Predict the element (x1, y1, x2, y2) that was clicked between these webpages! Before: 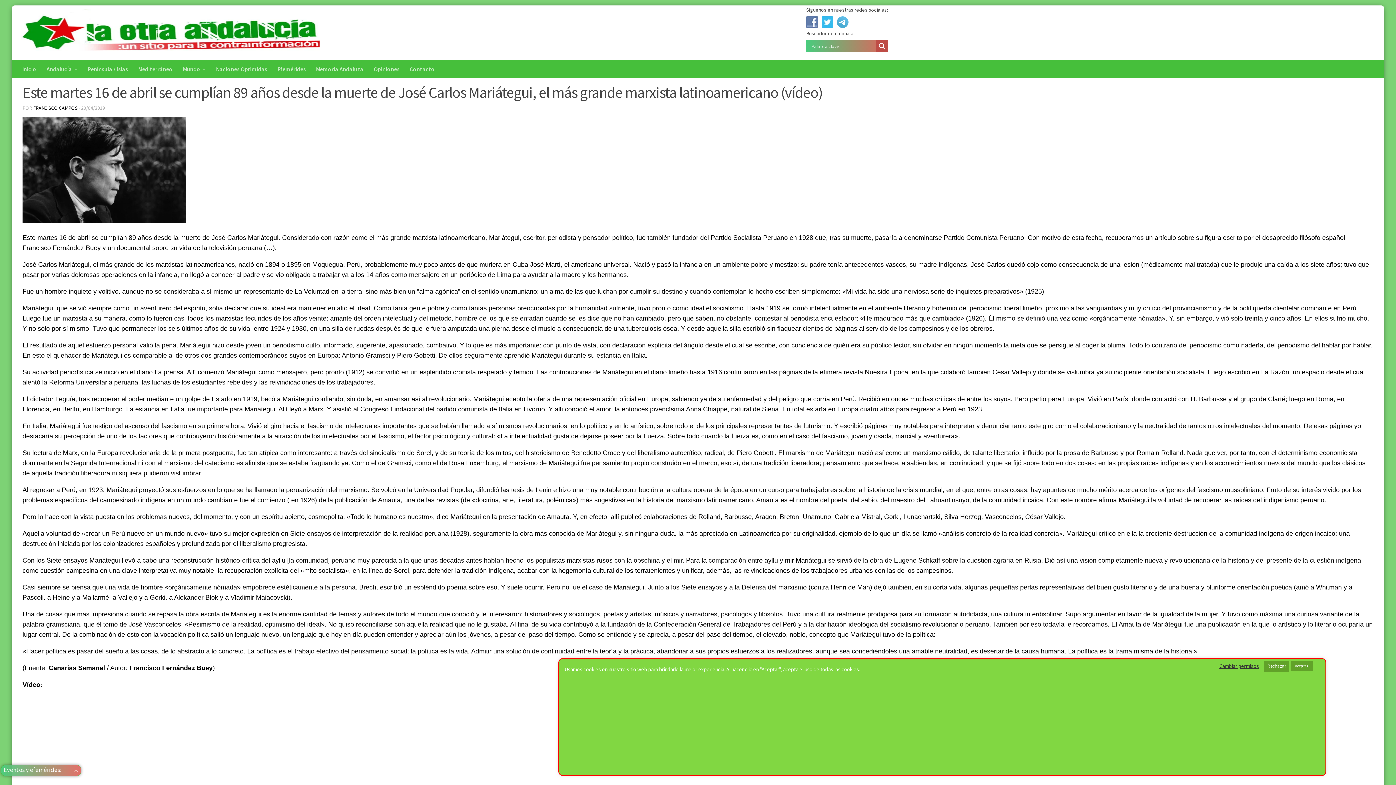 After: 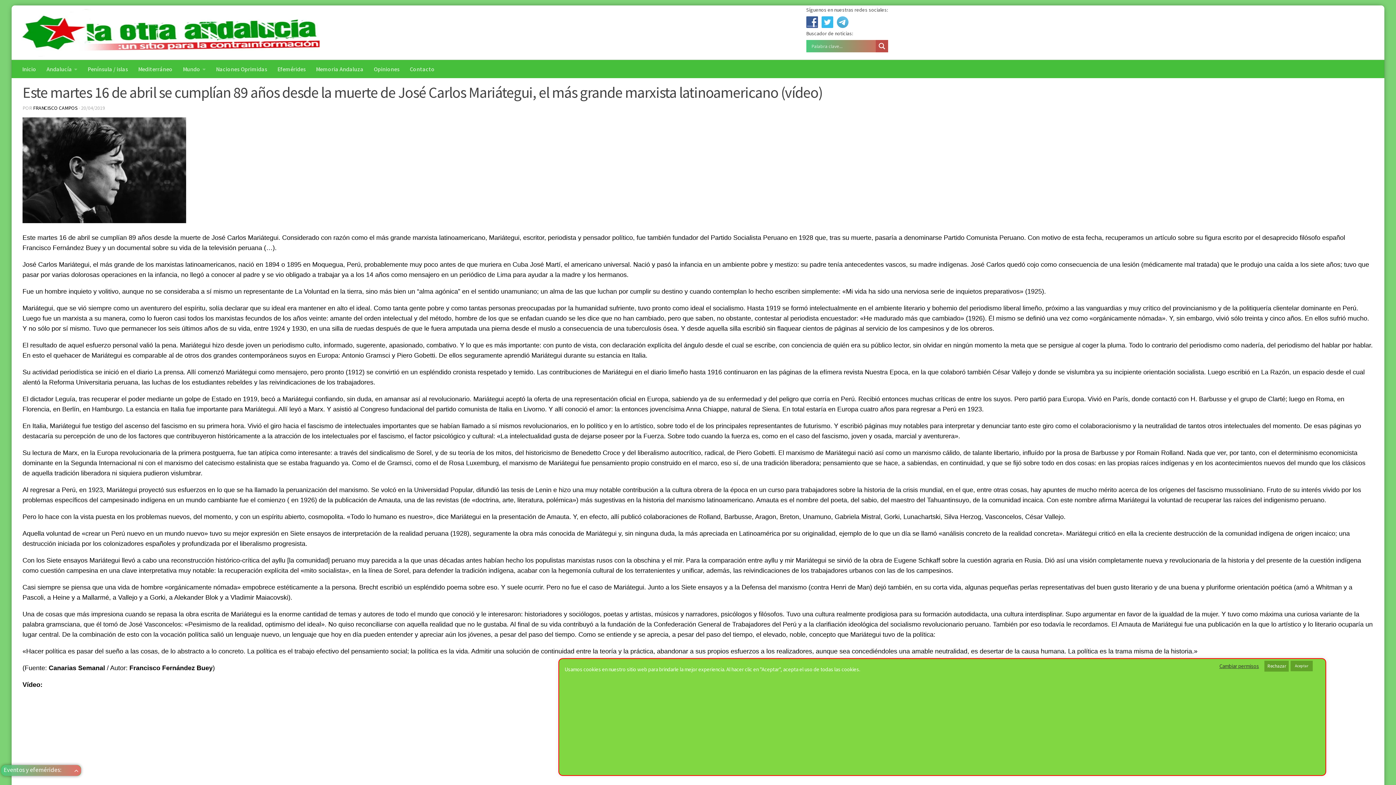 Action: bbox: (806, 16, 821, 29)